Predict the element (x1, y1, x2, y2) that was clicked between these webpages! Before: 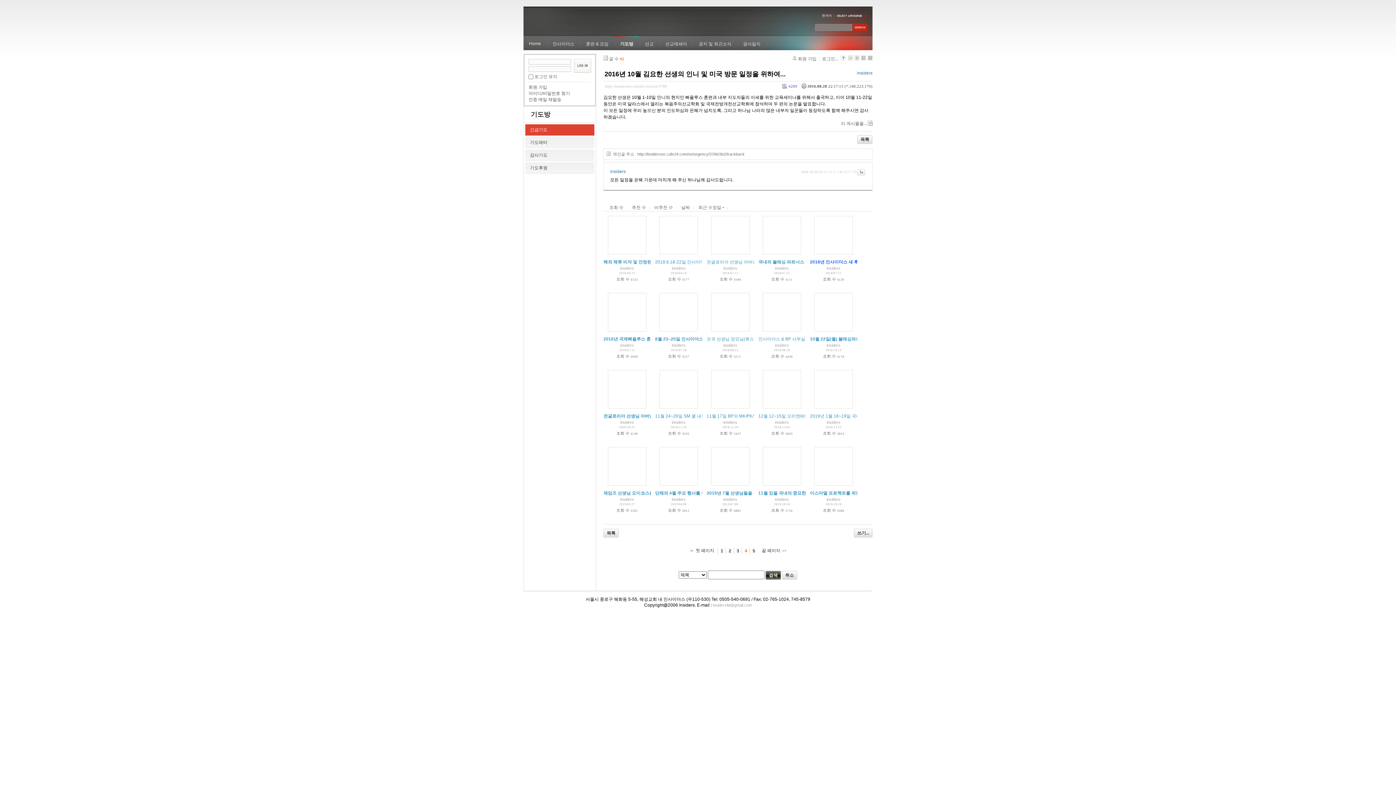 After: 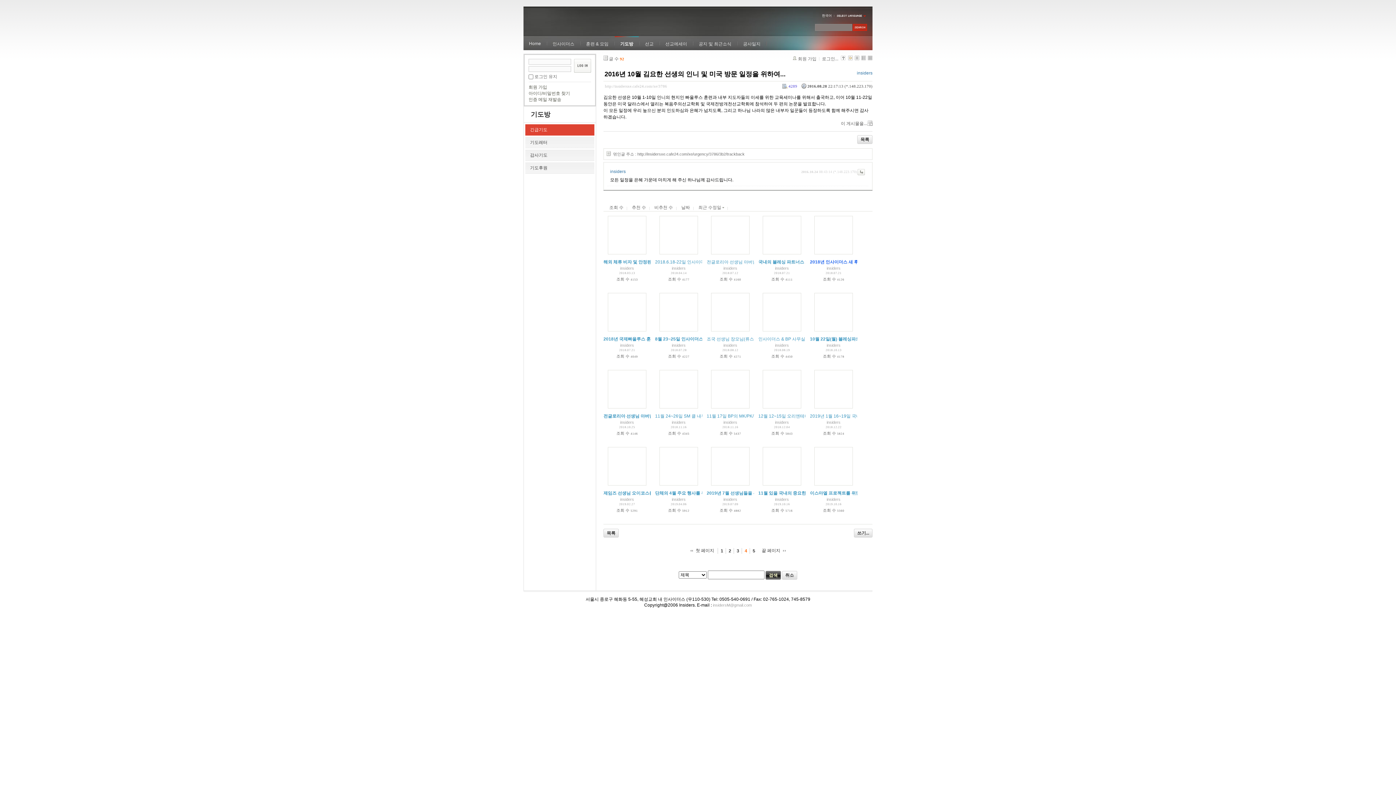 Action: bbox: (841, 56, 845, 61)